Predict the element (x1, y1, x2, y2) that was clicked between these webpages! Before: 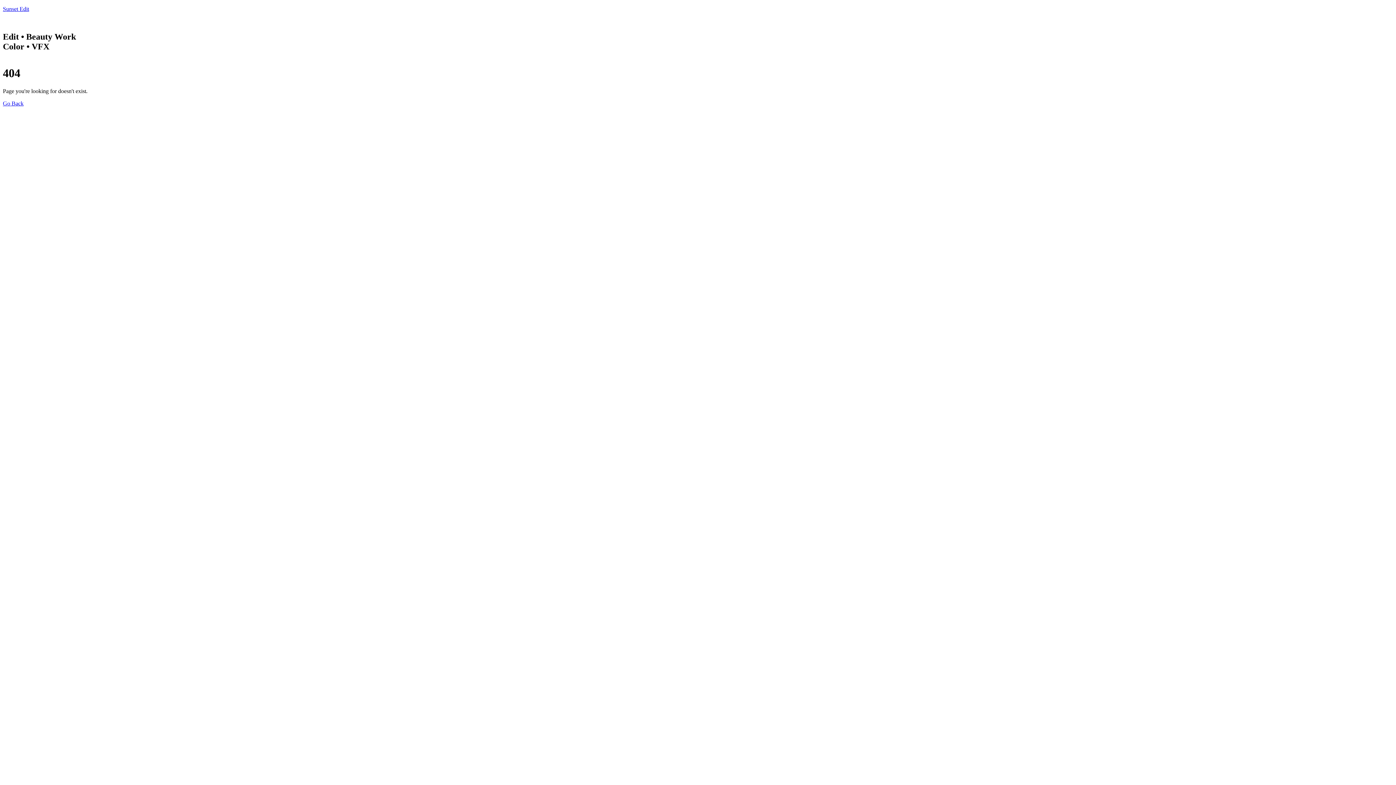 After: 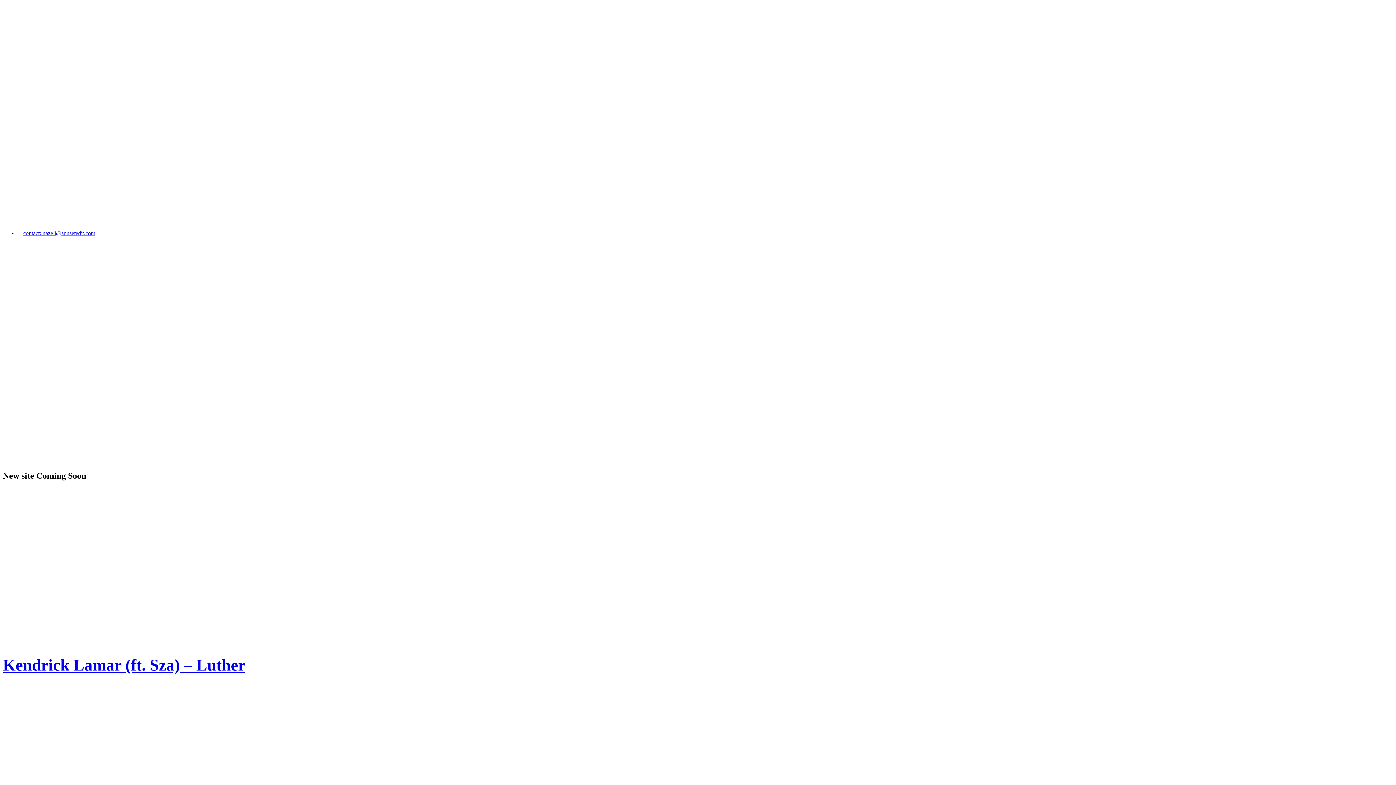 Action: label: Go Back bbox: (2, 100, 23, 106)